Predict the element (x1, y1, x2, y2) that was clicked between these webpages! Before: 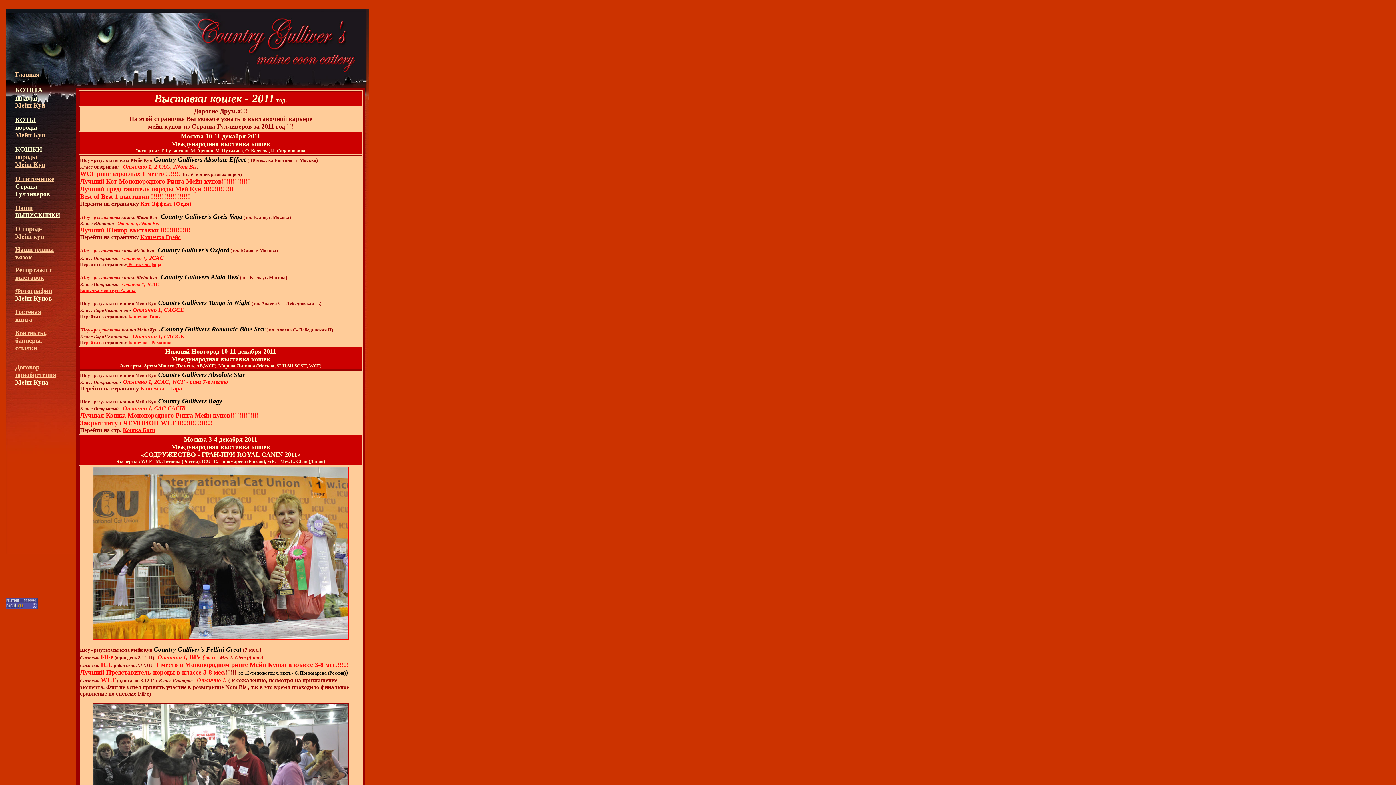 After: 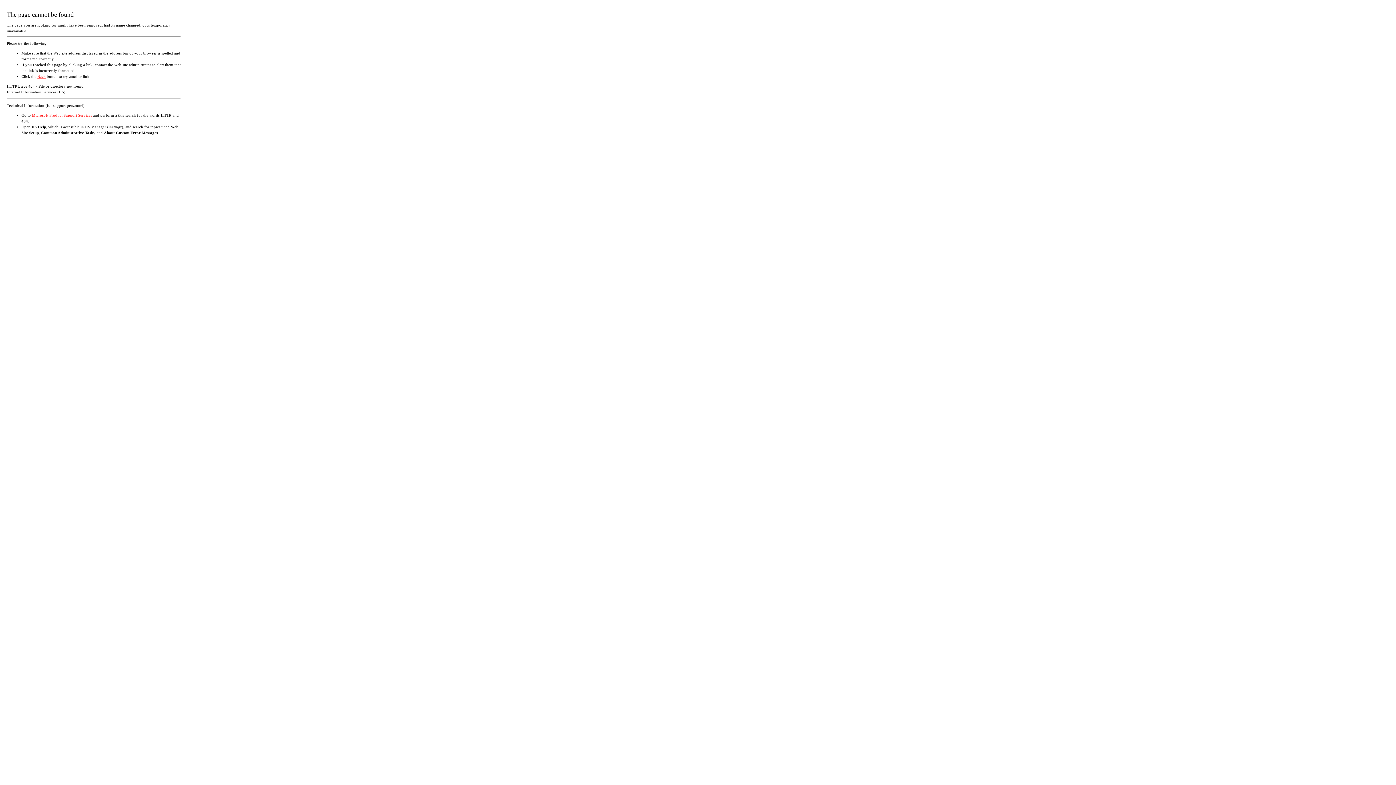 Action: bbox: (140, 200, 191, 206) label: Кот Эффект (Федя)